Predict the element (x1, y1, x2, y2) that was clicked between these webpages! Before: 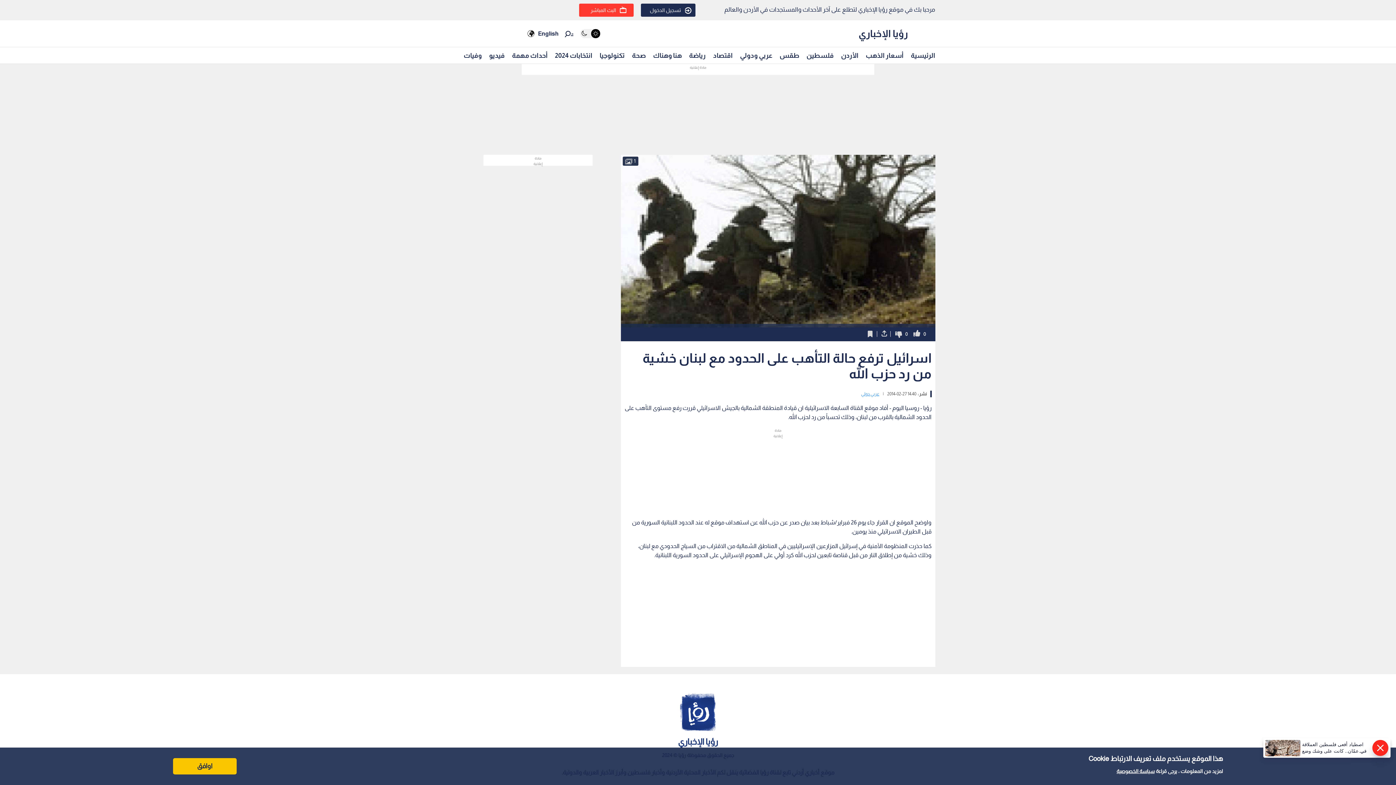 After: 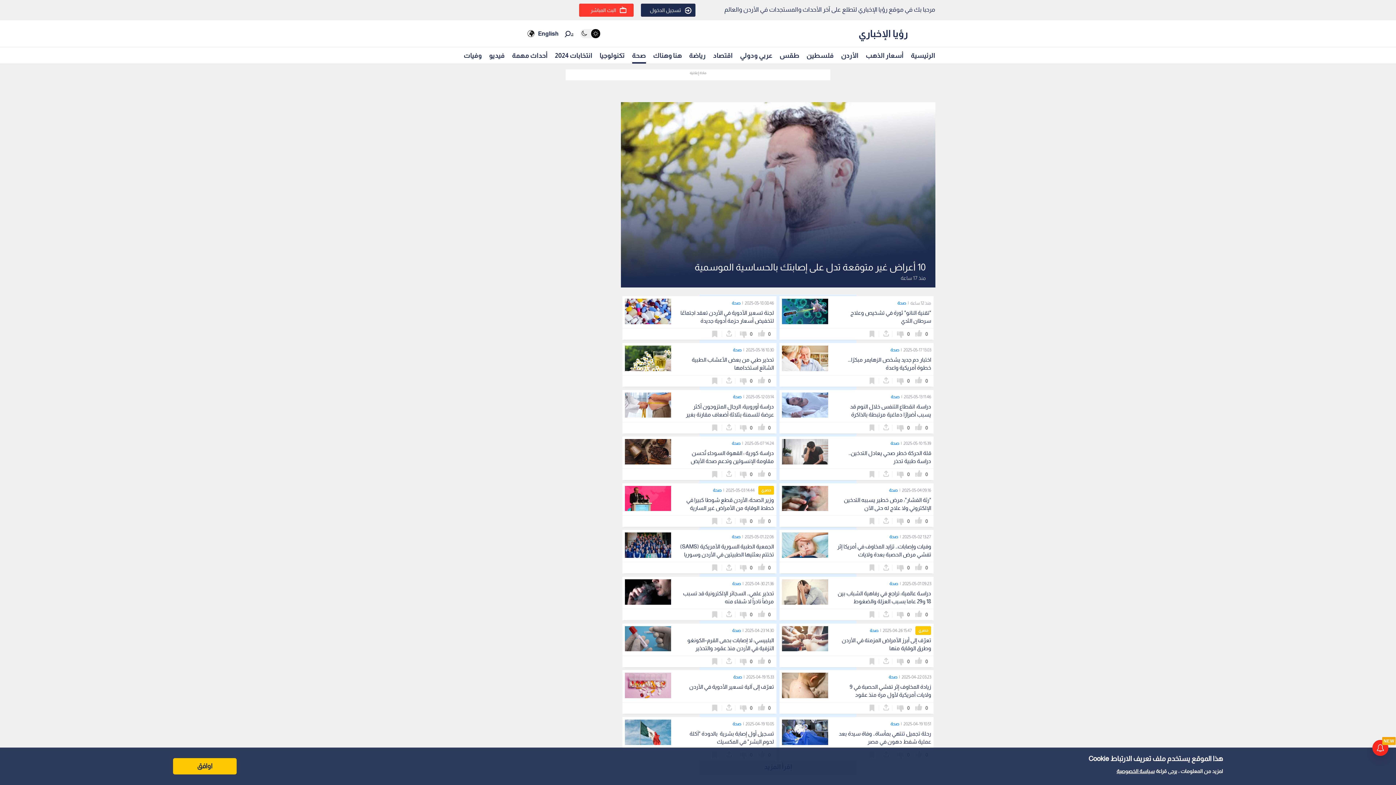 Action: bbox: (632, 48, 646, 62) label: صحة